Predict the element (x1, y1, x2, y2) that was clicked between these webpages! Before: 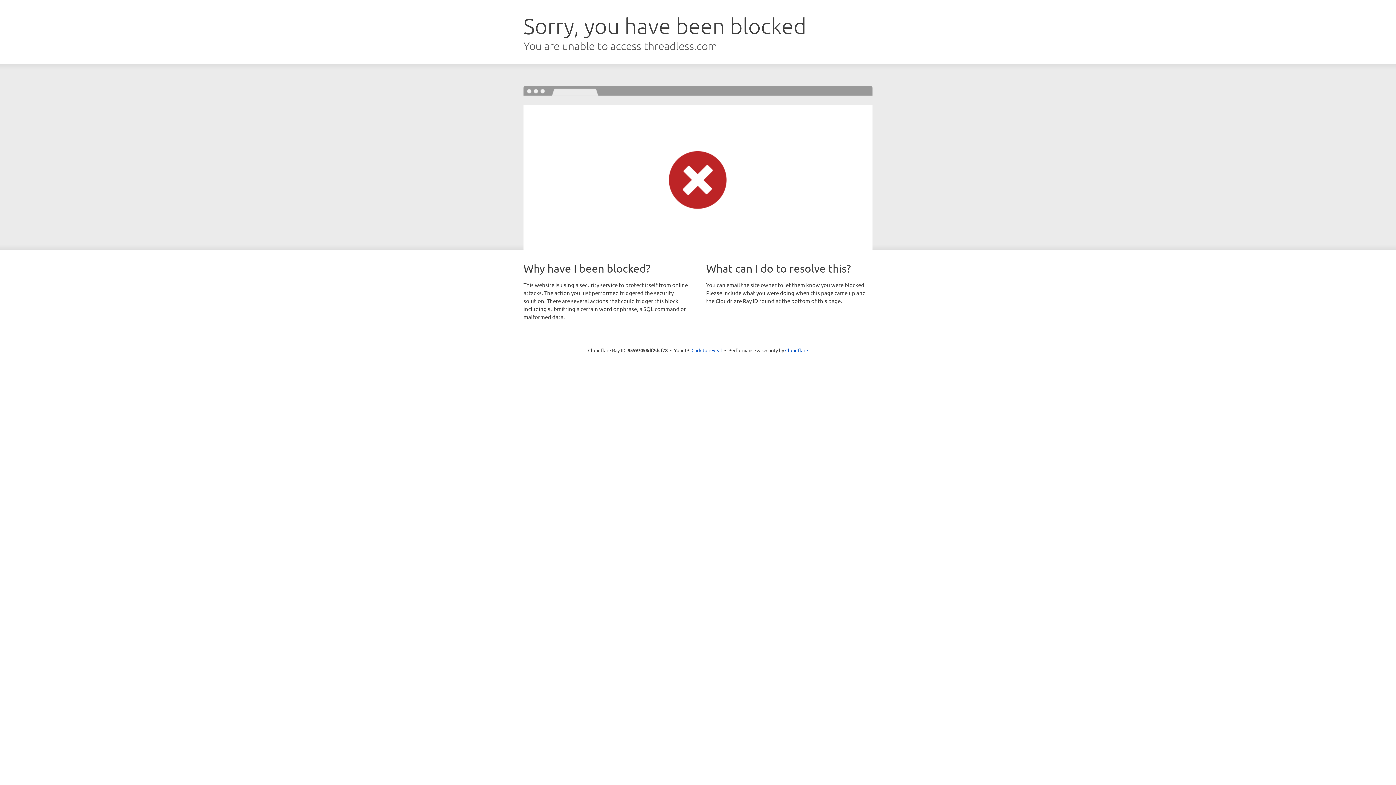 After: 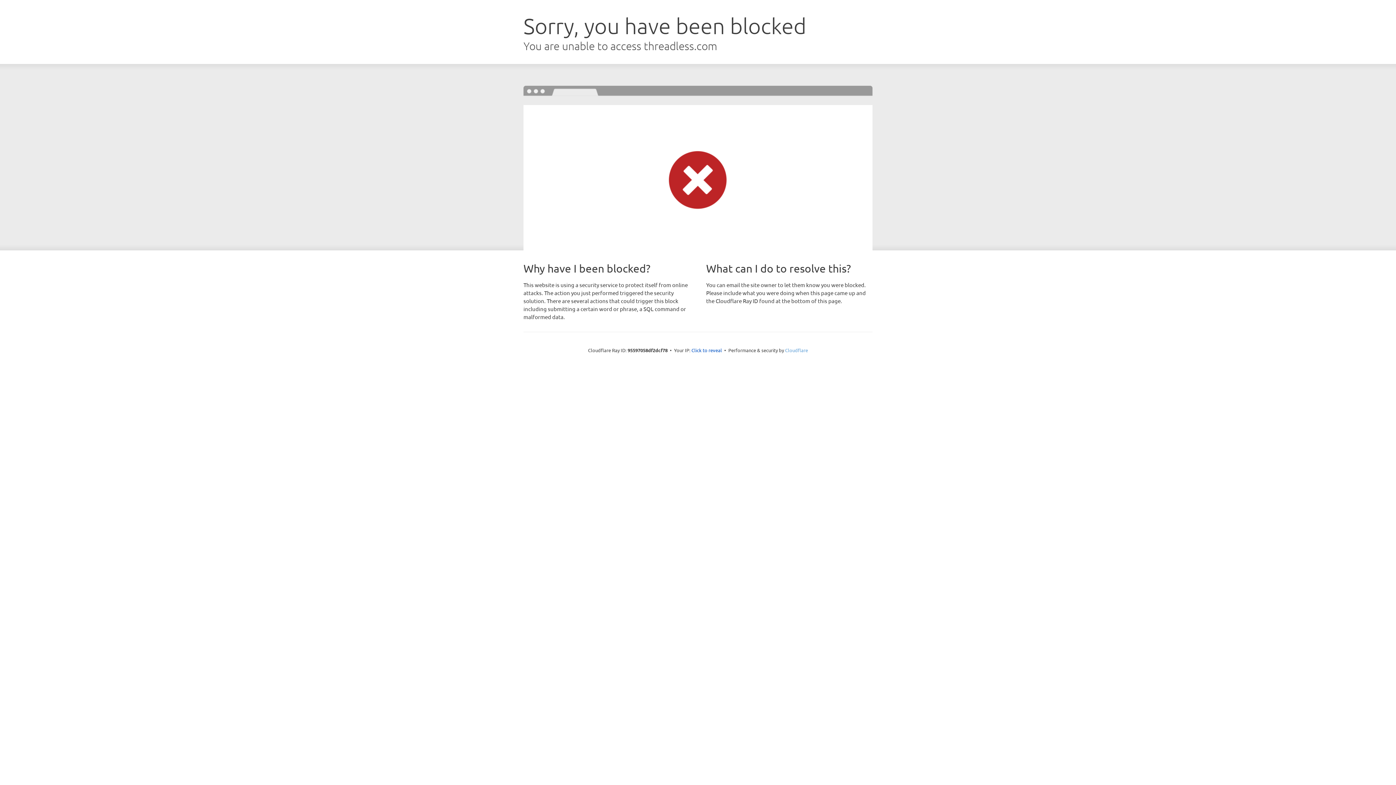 Action: bbox: (785, 347, 808, 353) label: Cloudflare